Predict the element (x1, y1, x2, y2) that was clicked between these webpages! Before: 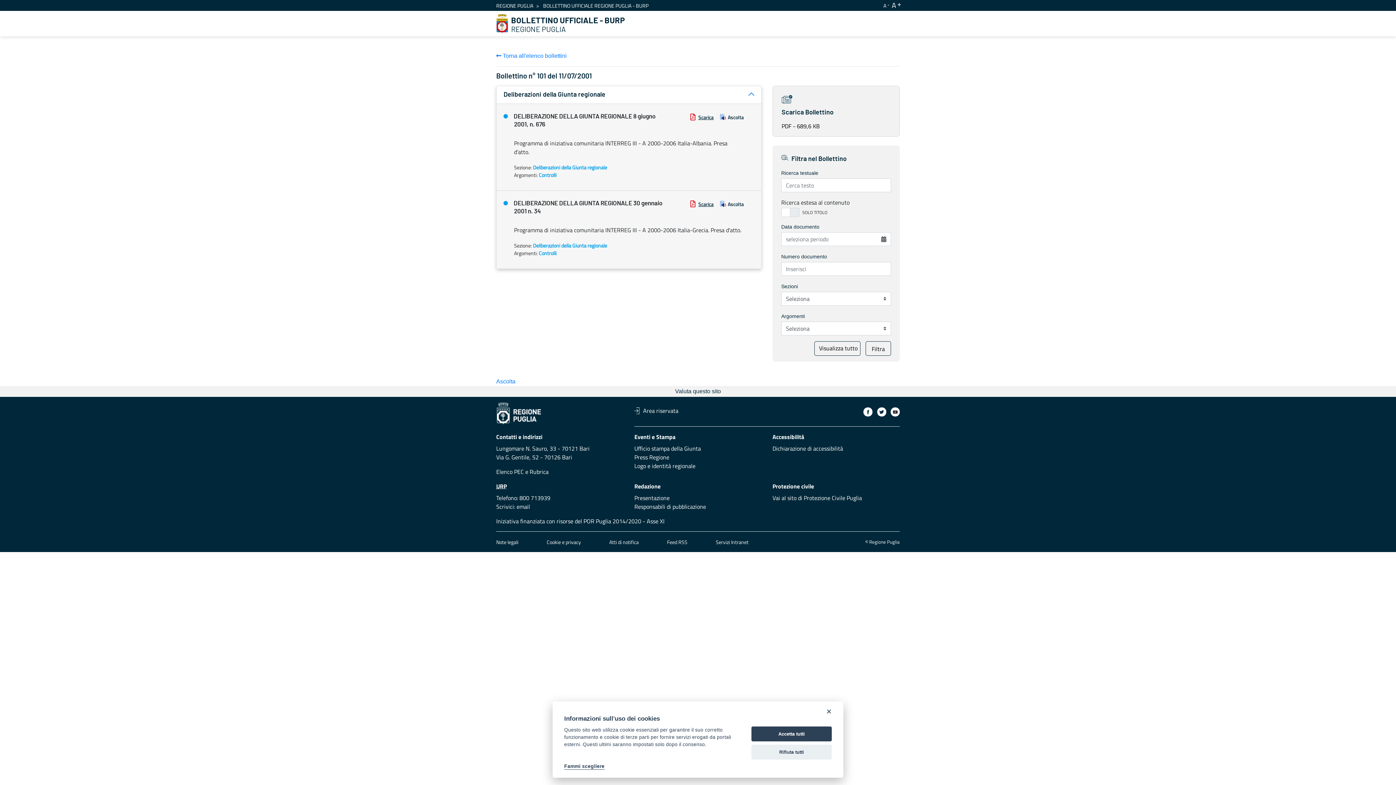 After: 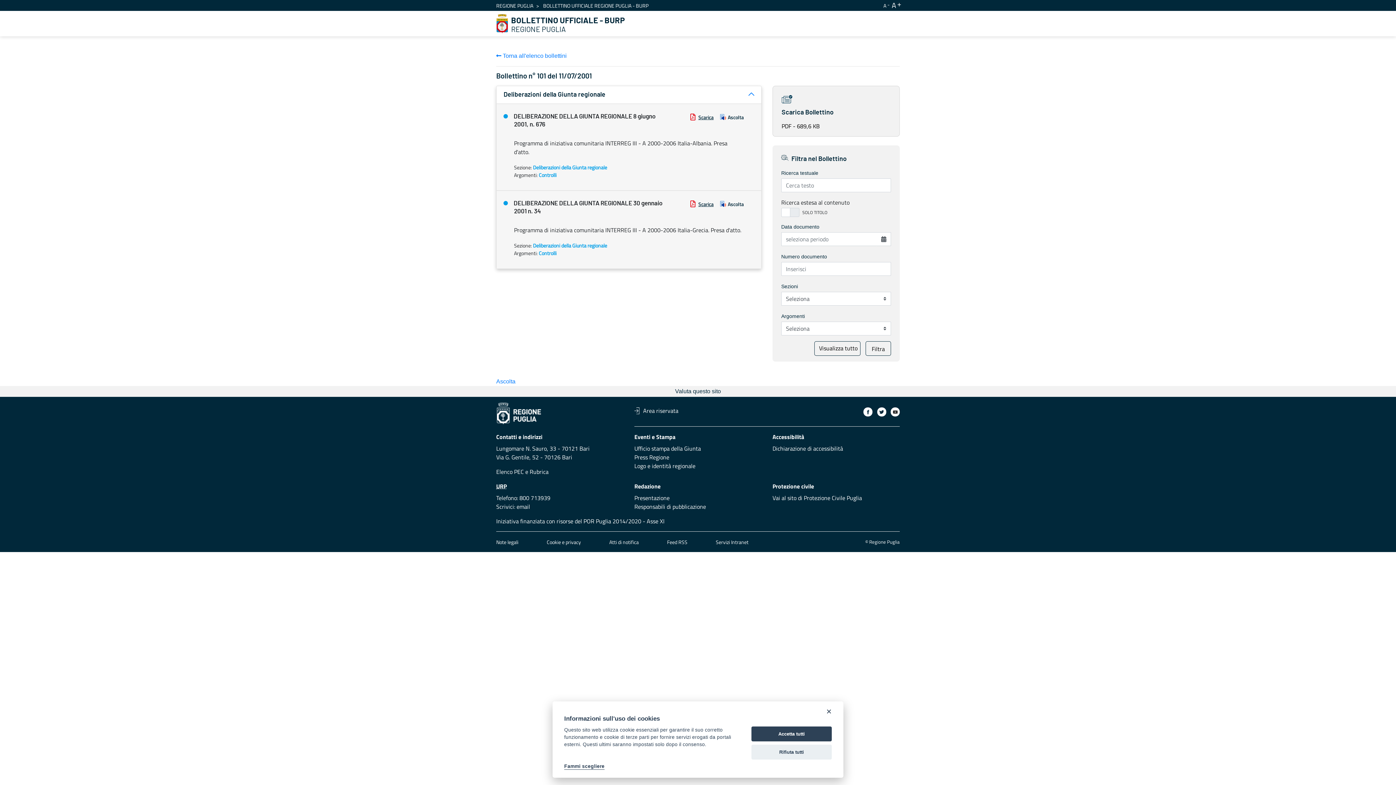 Action: bbox: (865, 341, 891, 356) label: Filtra